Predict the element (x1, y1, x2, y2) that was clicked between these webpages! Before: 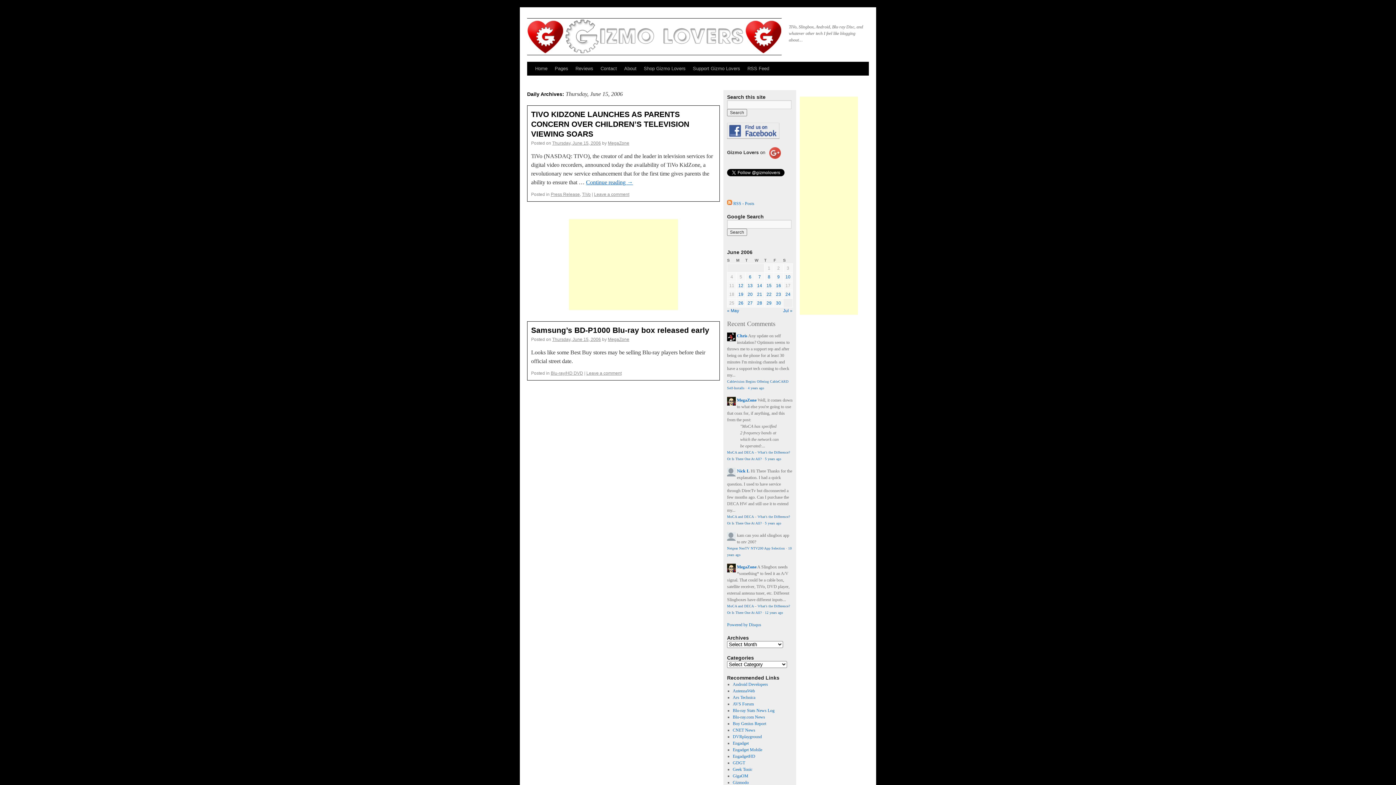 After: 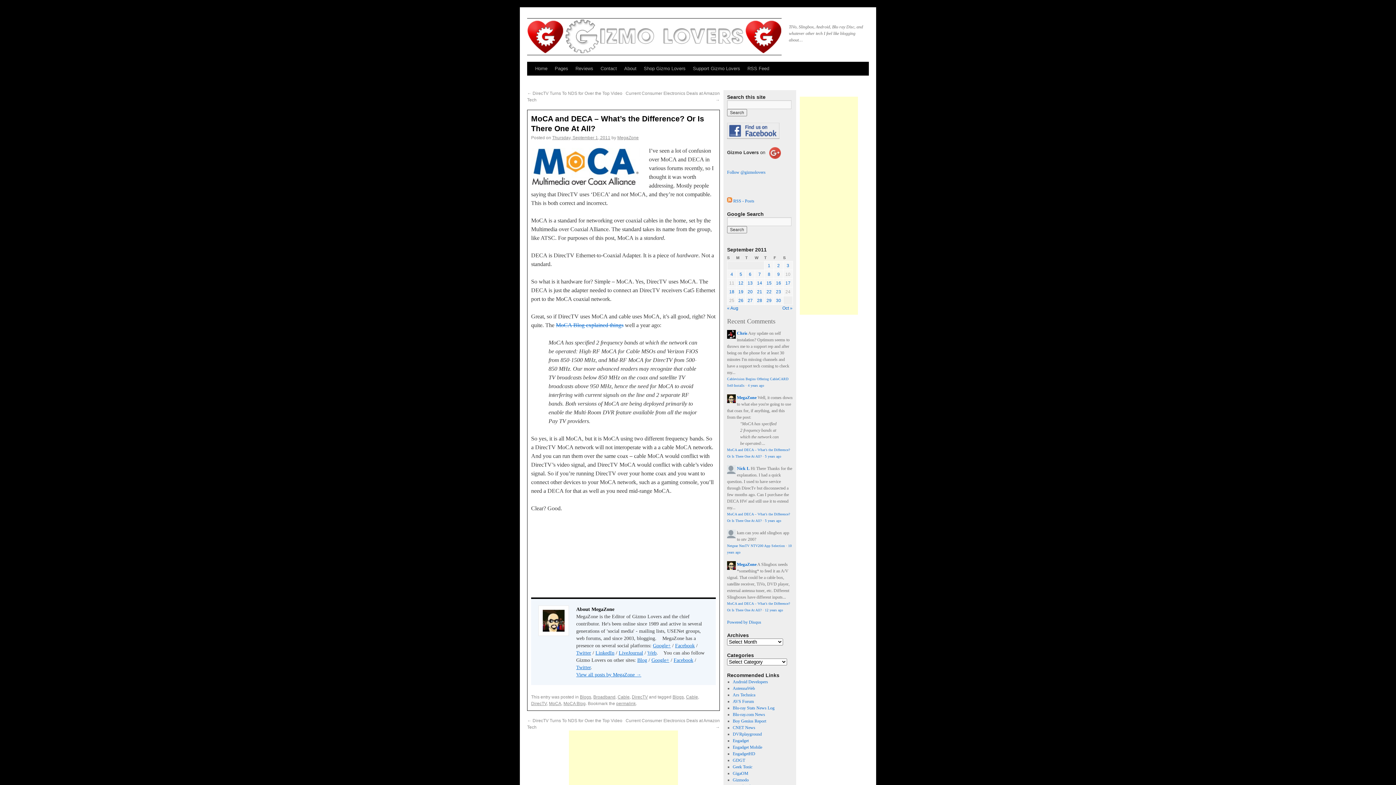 Action: label: 5 years ago bbox: (765, 457, 781, 461)